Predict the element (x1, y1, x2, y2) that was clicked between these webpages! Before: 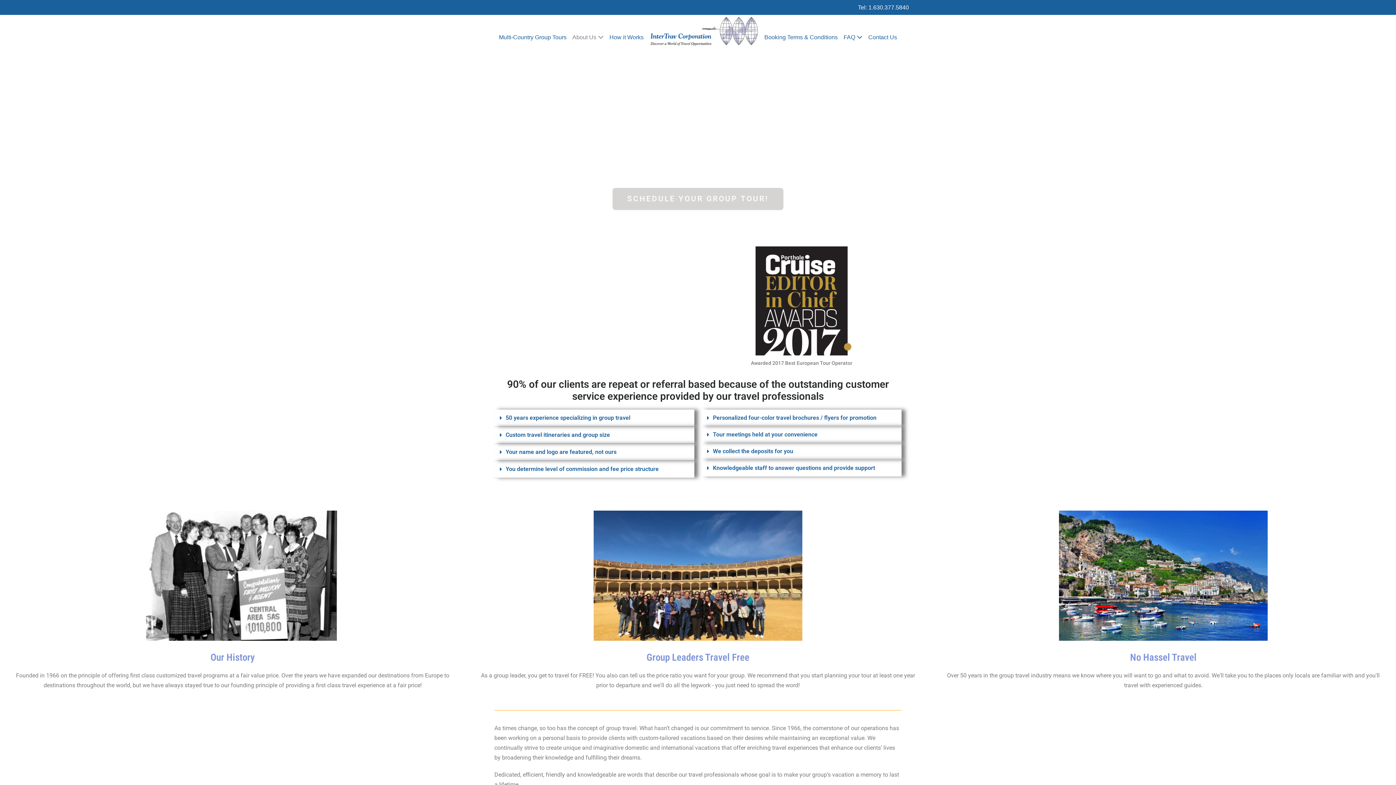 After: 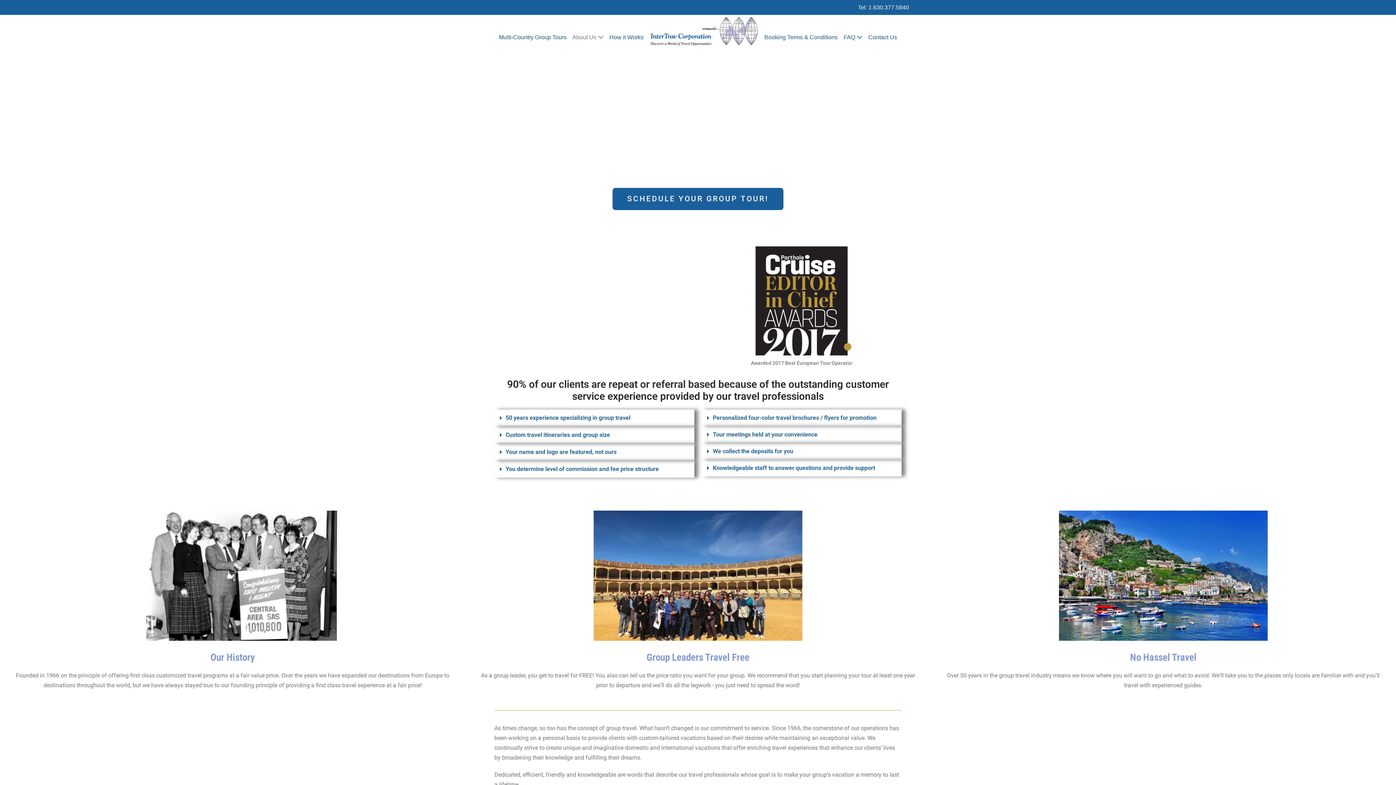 Action: bbox: (612, 187, 783, 210) label: SCHEDULE YOUR GROUP TOUR!